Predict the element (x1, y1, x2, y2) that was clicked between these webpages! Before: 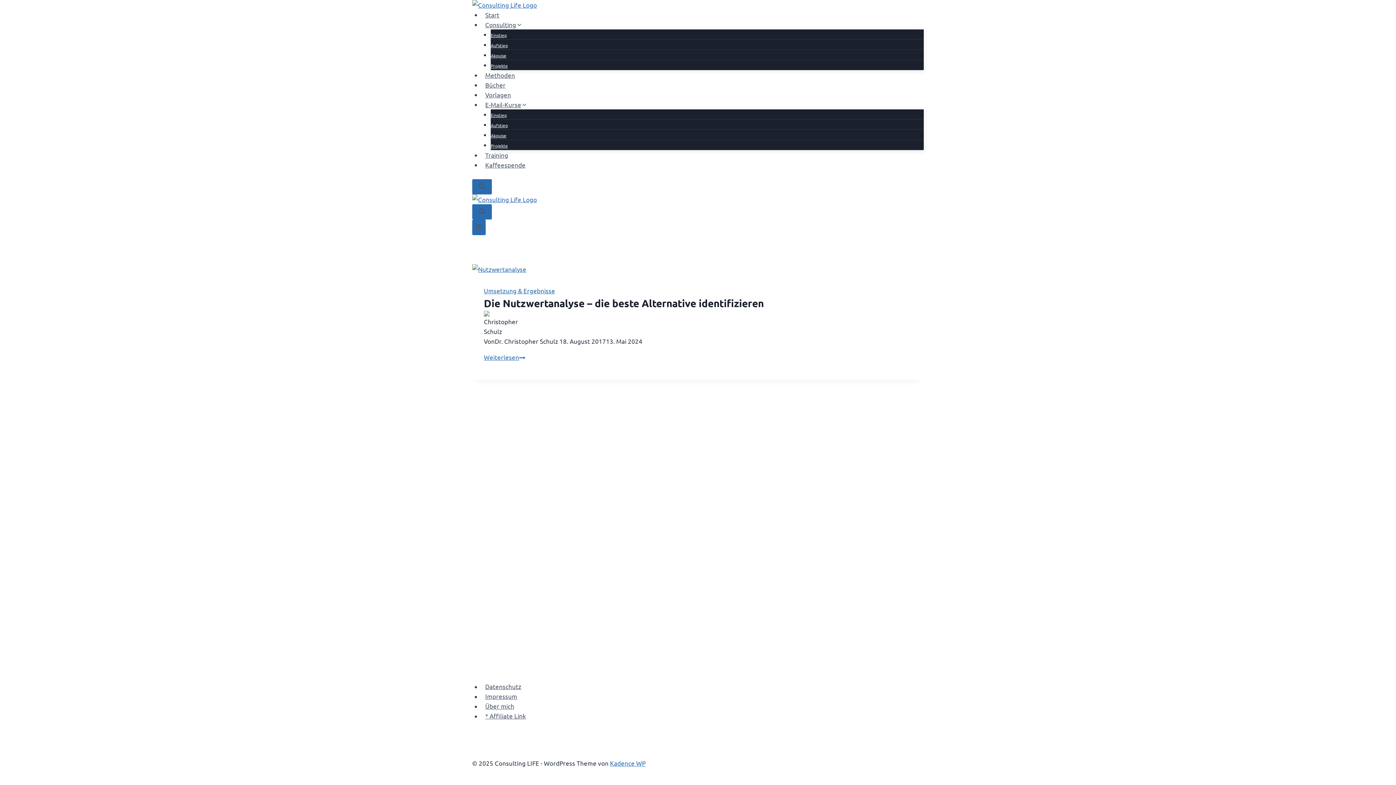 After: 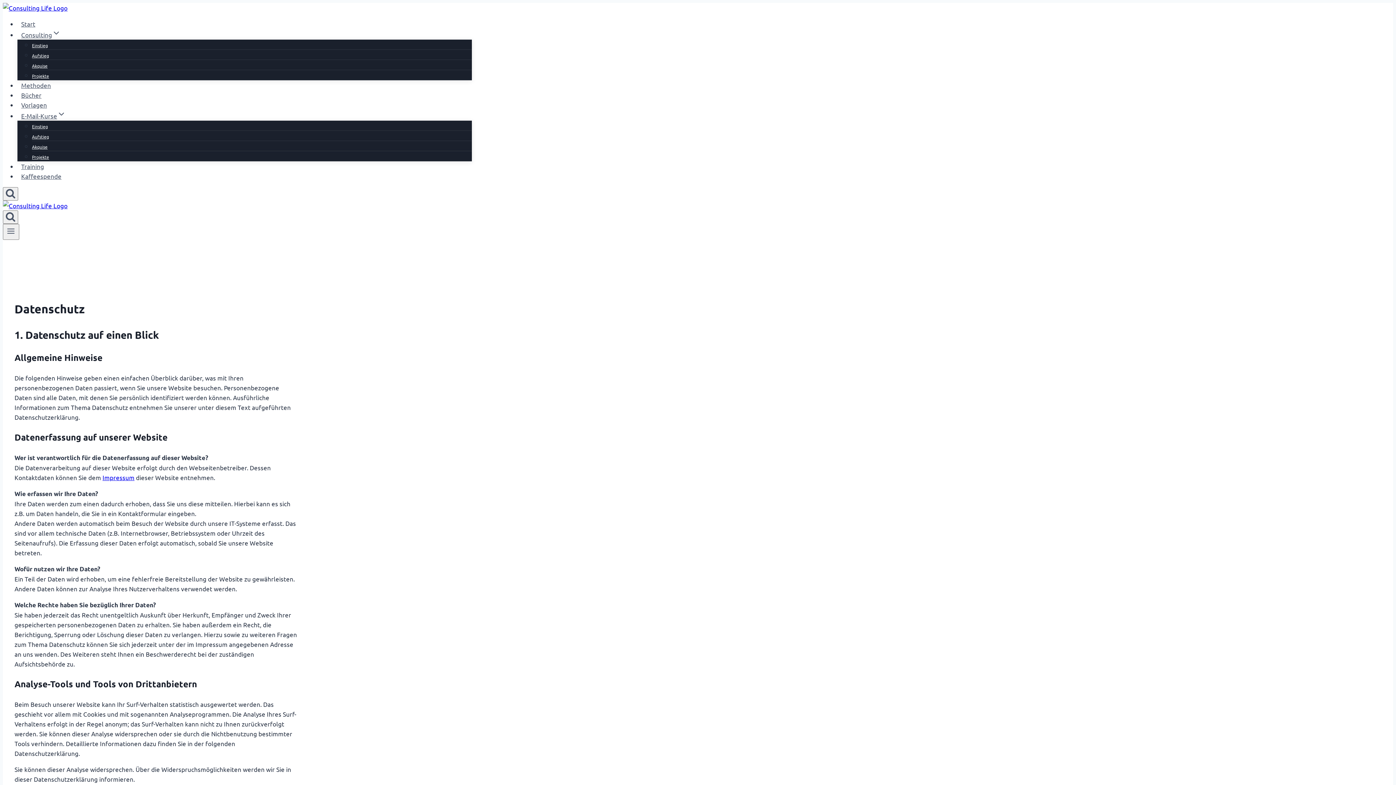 Action: label: Datenschutz bbox: (481, 681, 525, 692)